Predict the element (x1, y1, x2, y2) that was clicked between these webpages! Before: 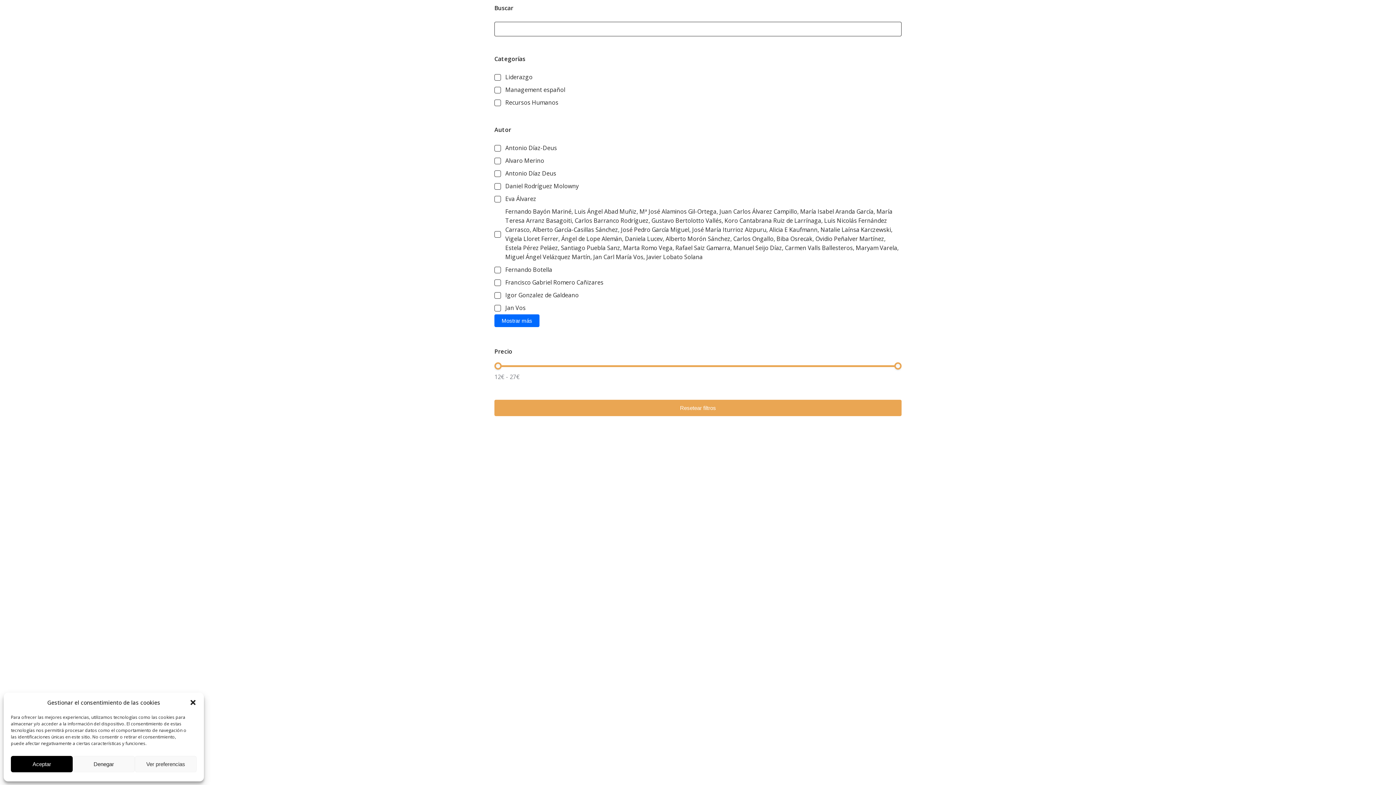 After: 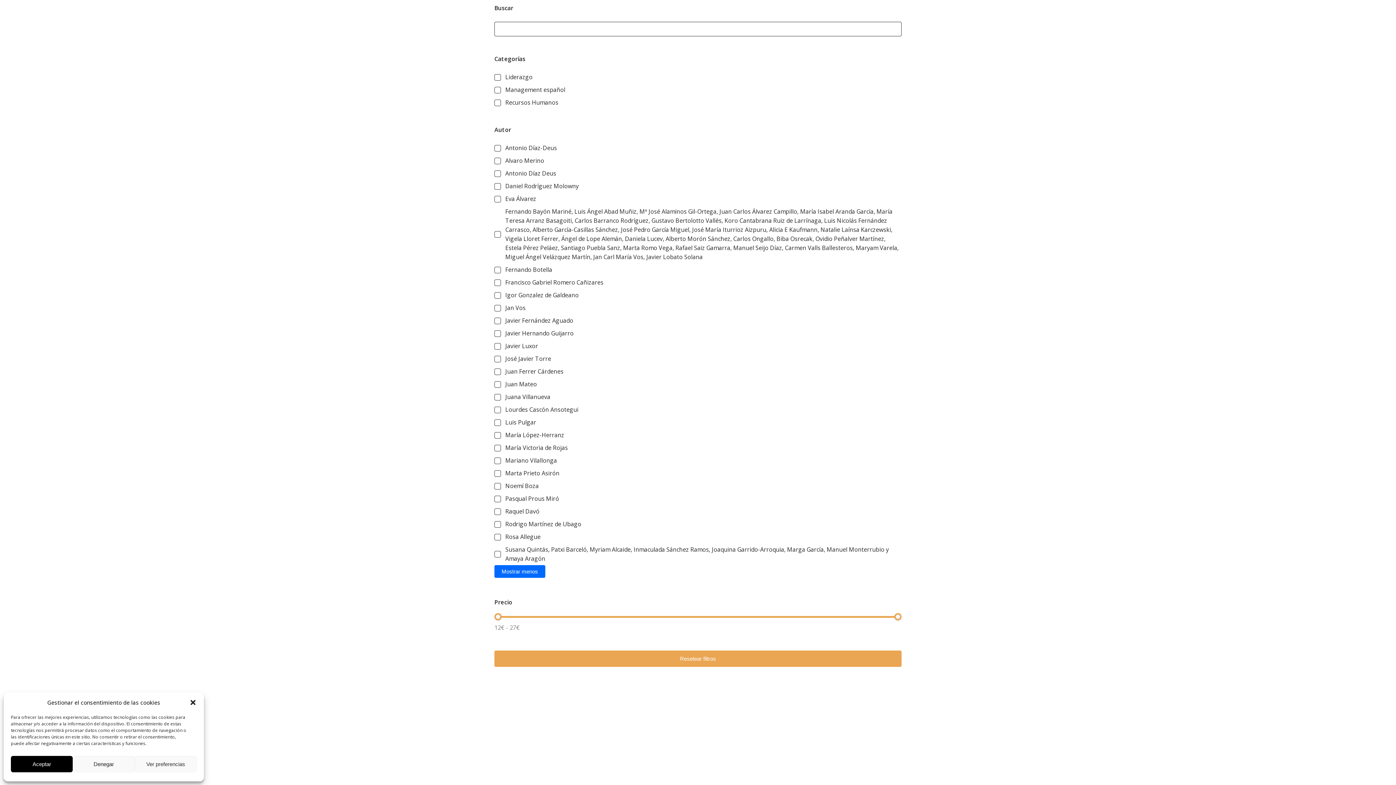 Action: label: Mostrar más bbox: (494, 314, 539, 327)